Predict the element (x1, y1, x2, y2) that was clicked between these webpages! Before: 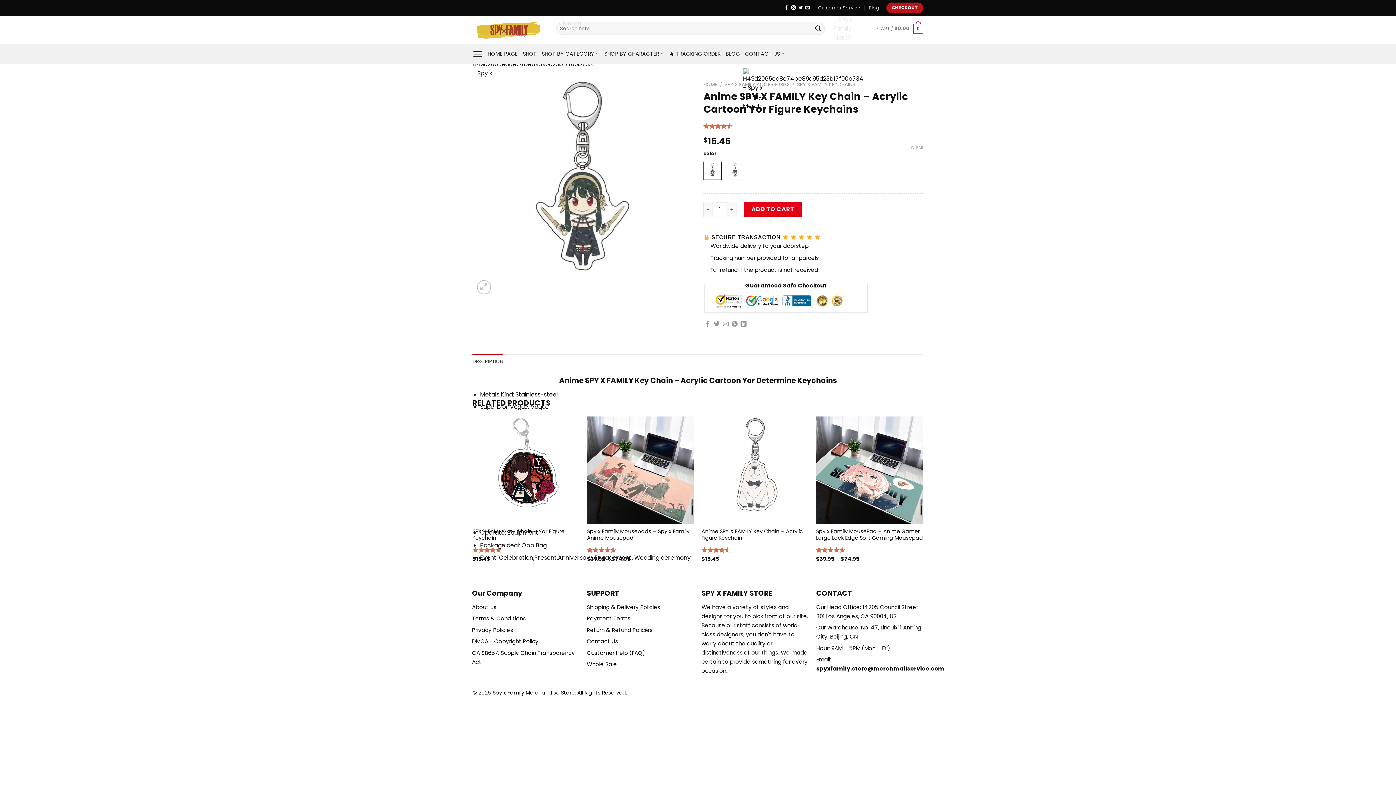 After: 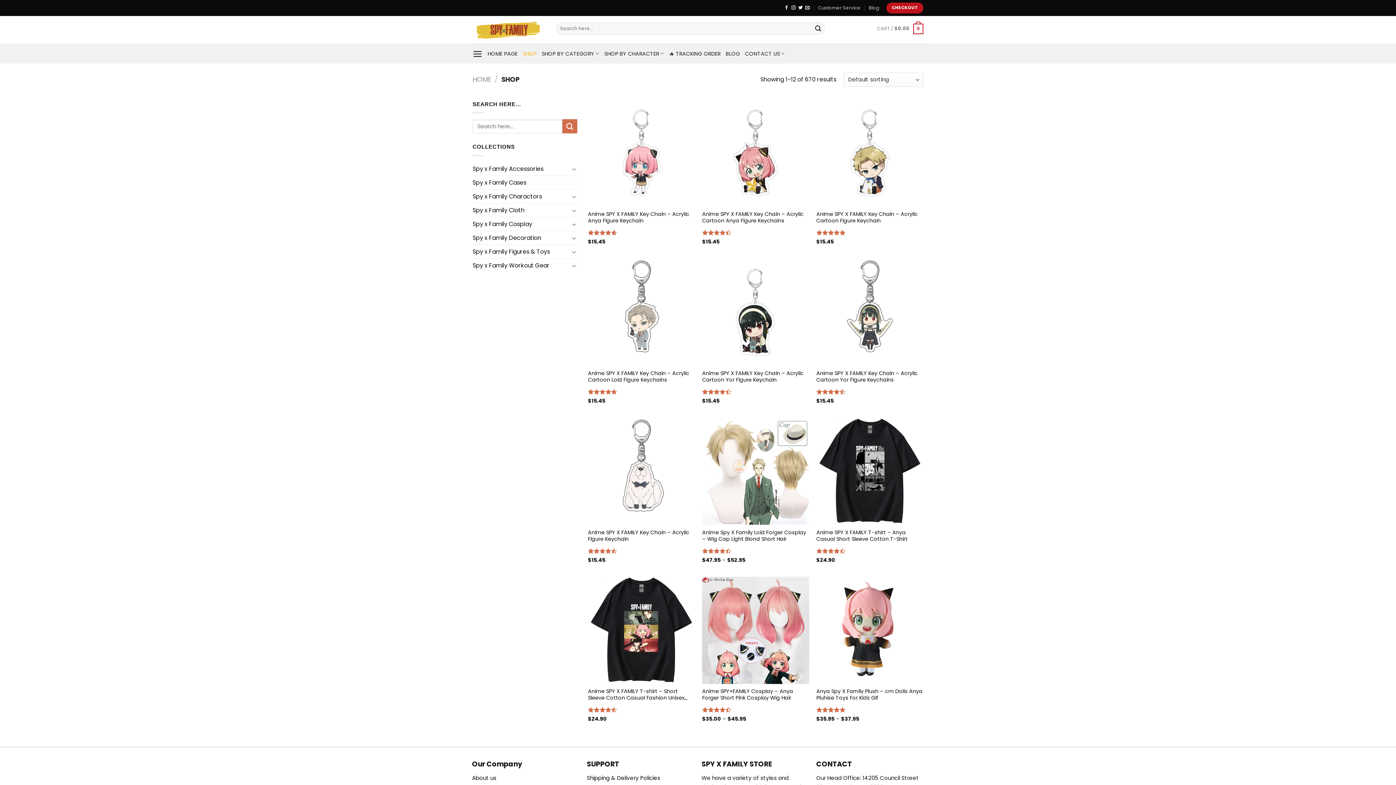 Action: label: SHOP bbox: (522, 47, 536, 60)